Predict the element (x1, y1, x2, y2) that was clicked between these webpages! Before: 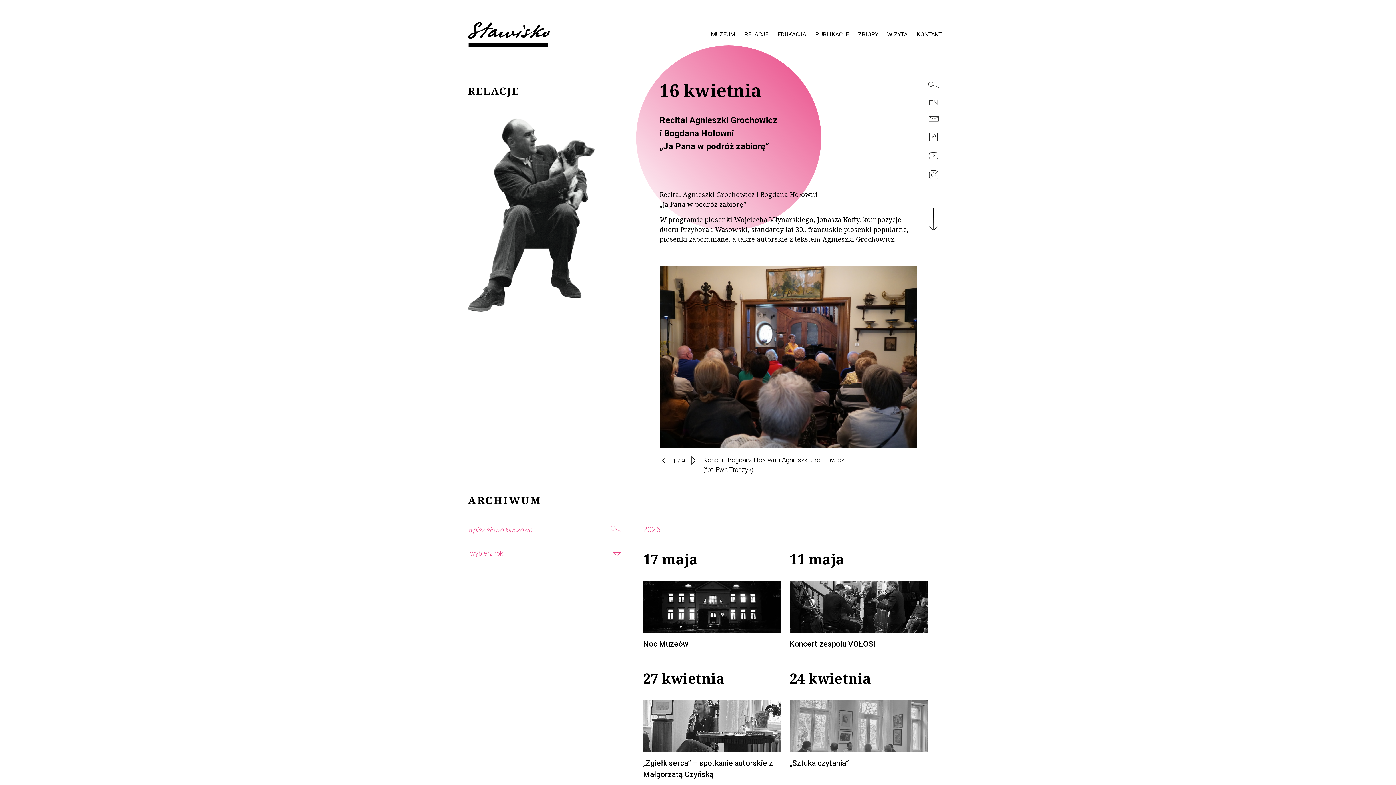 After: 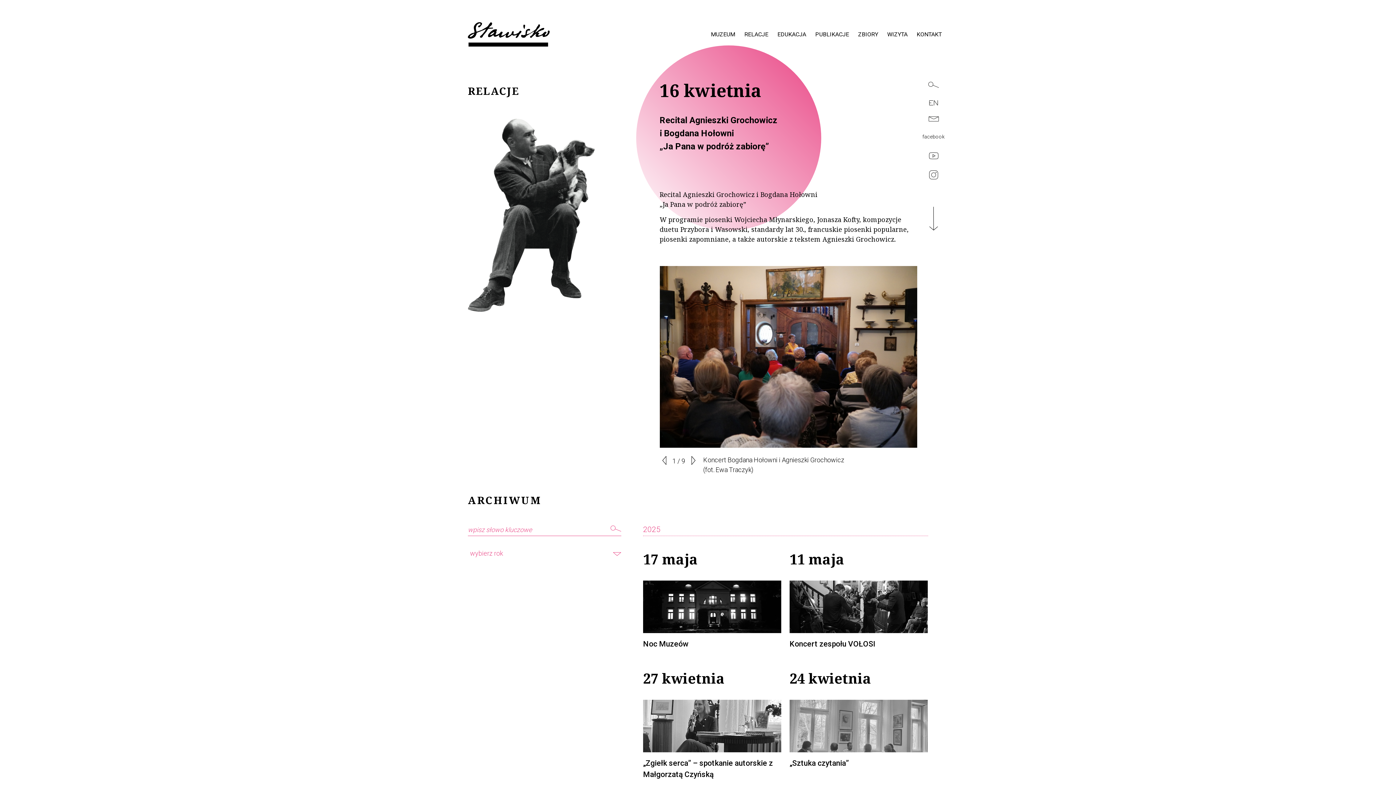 Action: label: facebook bbox: (921, 127, 946, 146)